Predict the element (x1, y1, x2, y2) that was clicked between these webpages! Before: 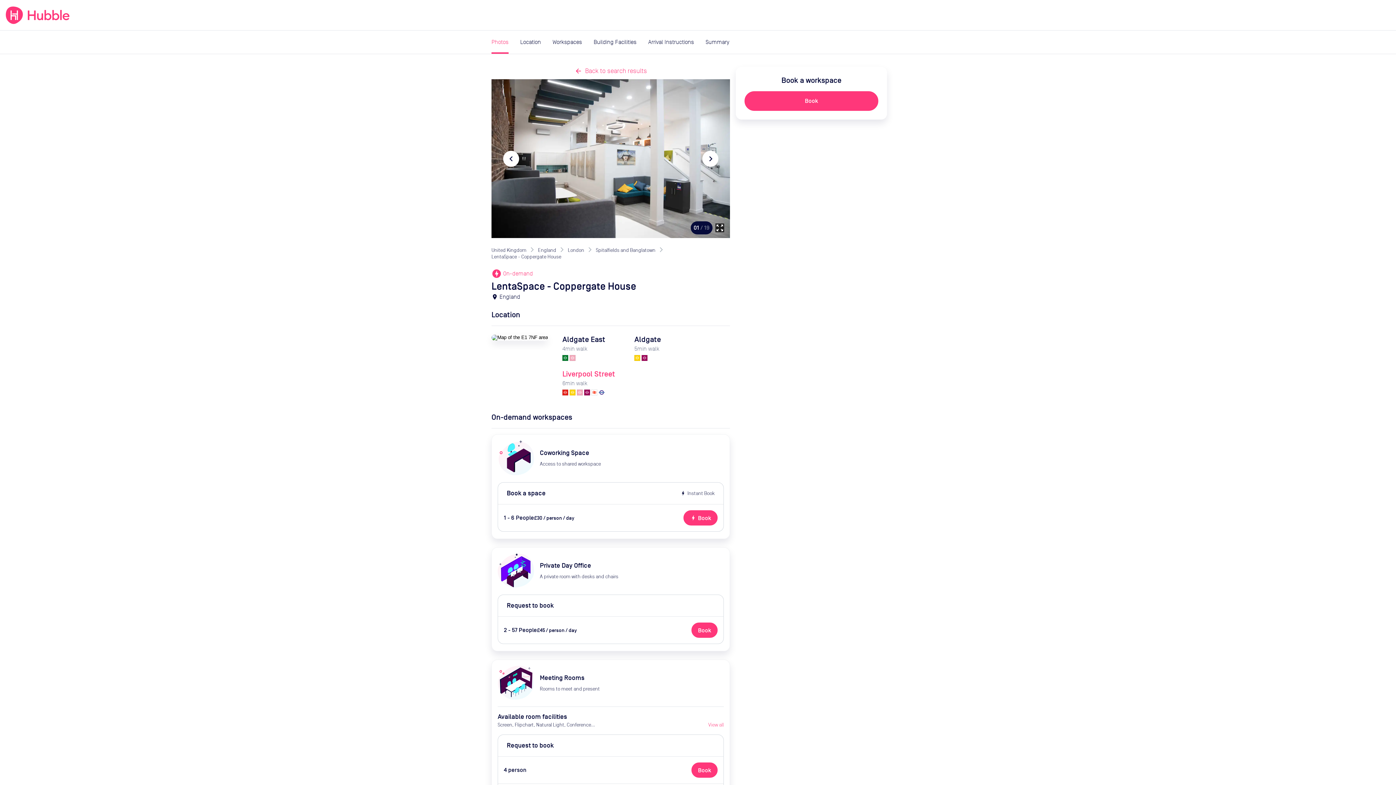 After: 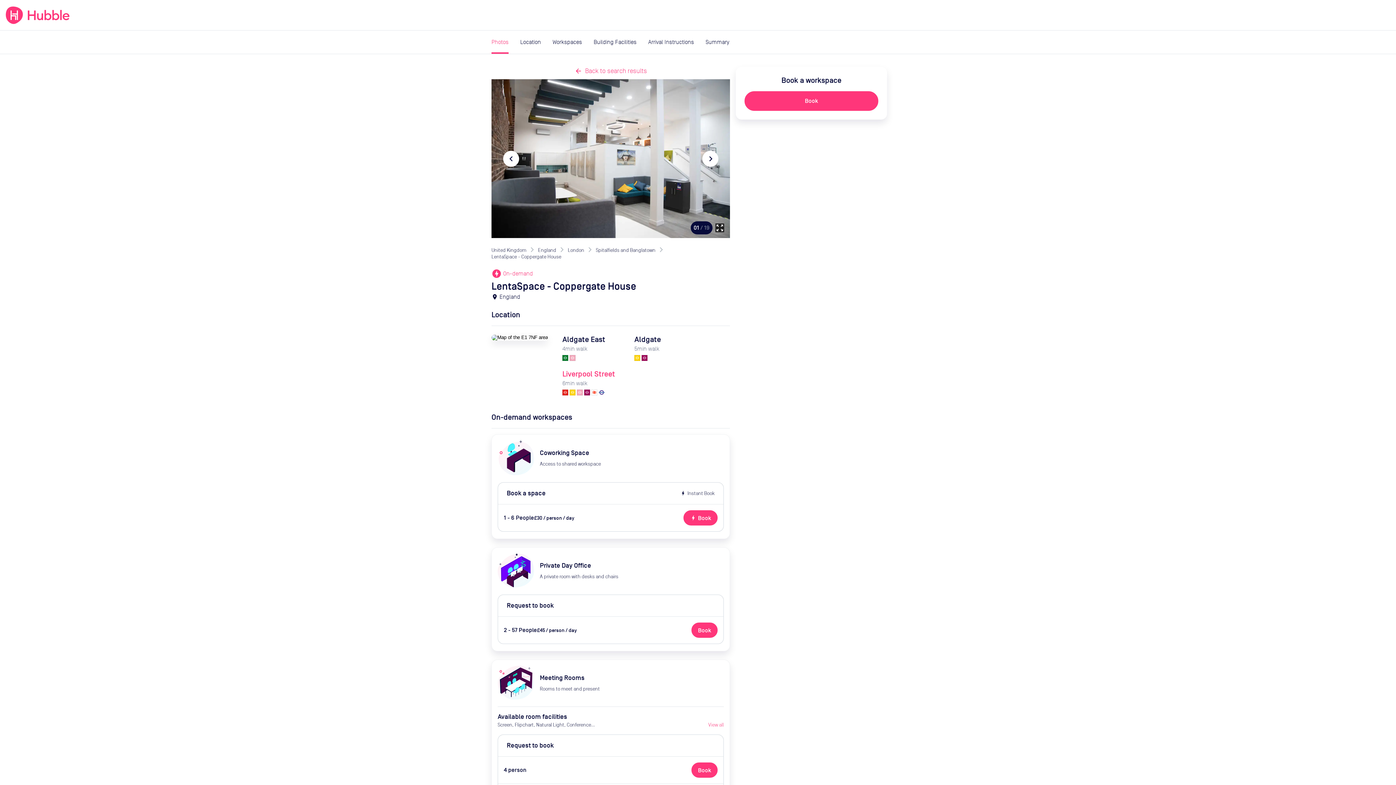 Action: bbox: (113, 10, 147, 19) label: Locations
expand_more